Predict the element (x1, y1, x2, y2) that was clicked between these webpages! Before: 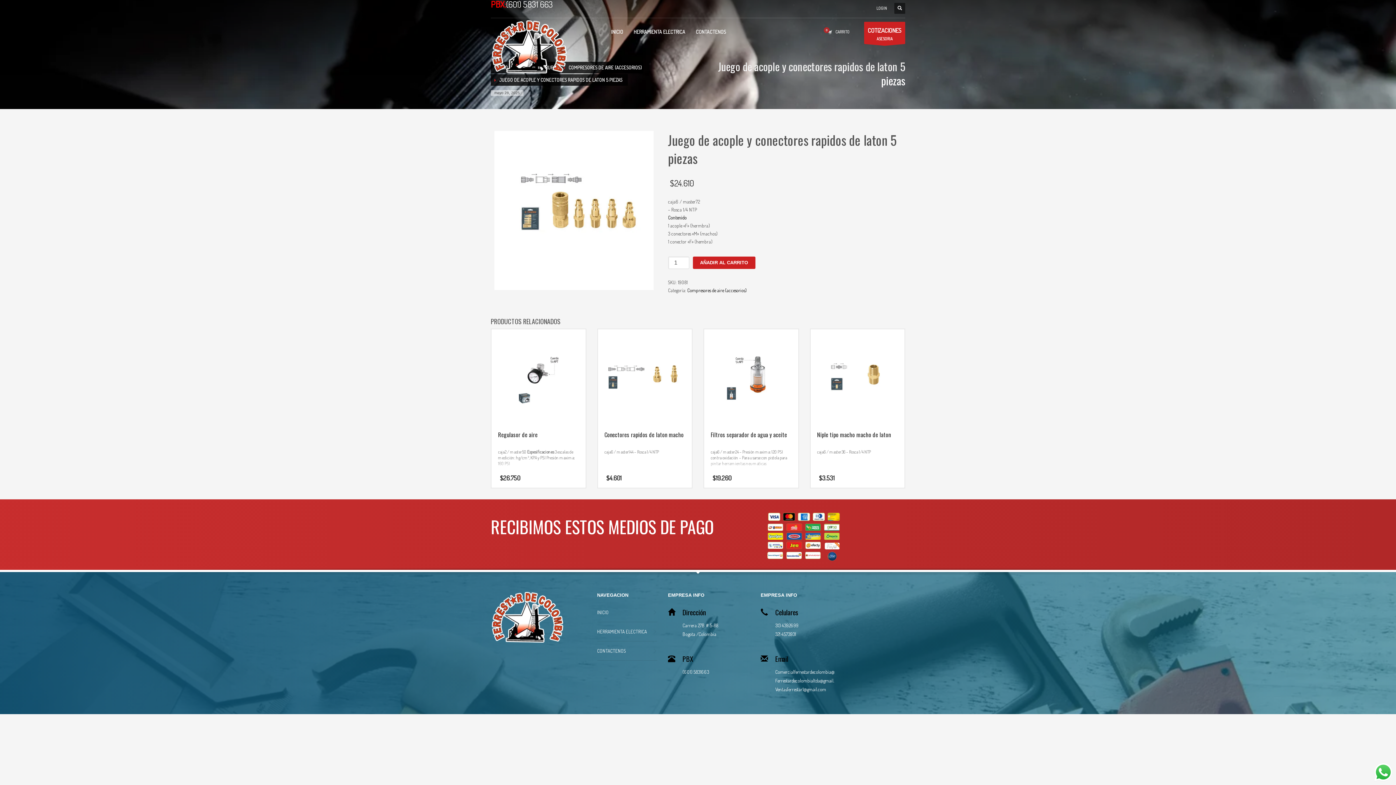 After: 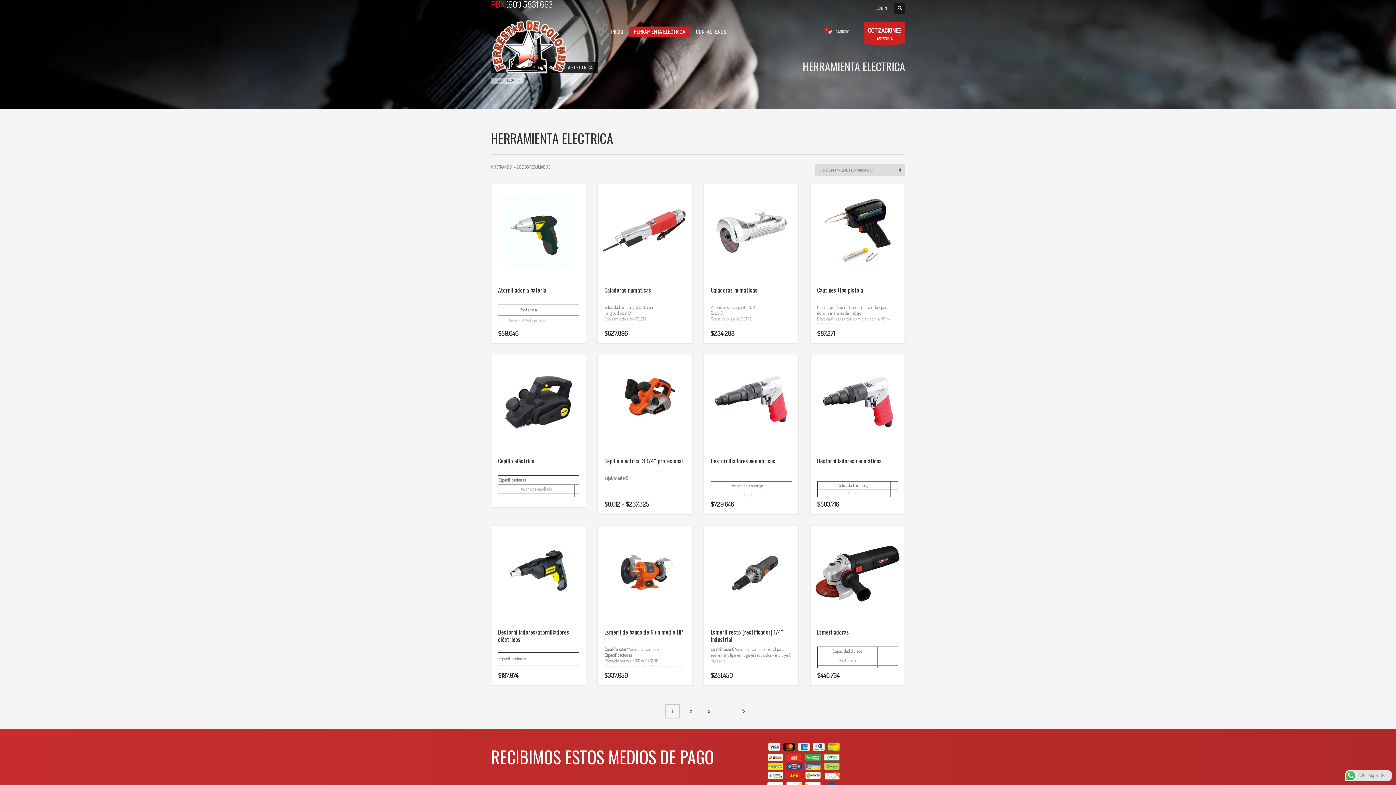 Action: label: HERRAMIENTA ELECTRICA bbox: (629, 27, 689, 36)